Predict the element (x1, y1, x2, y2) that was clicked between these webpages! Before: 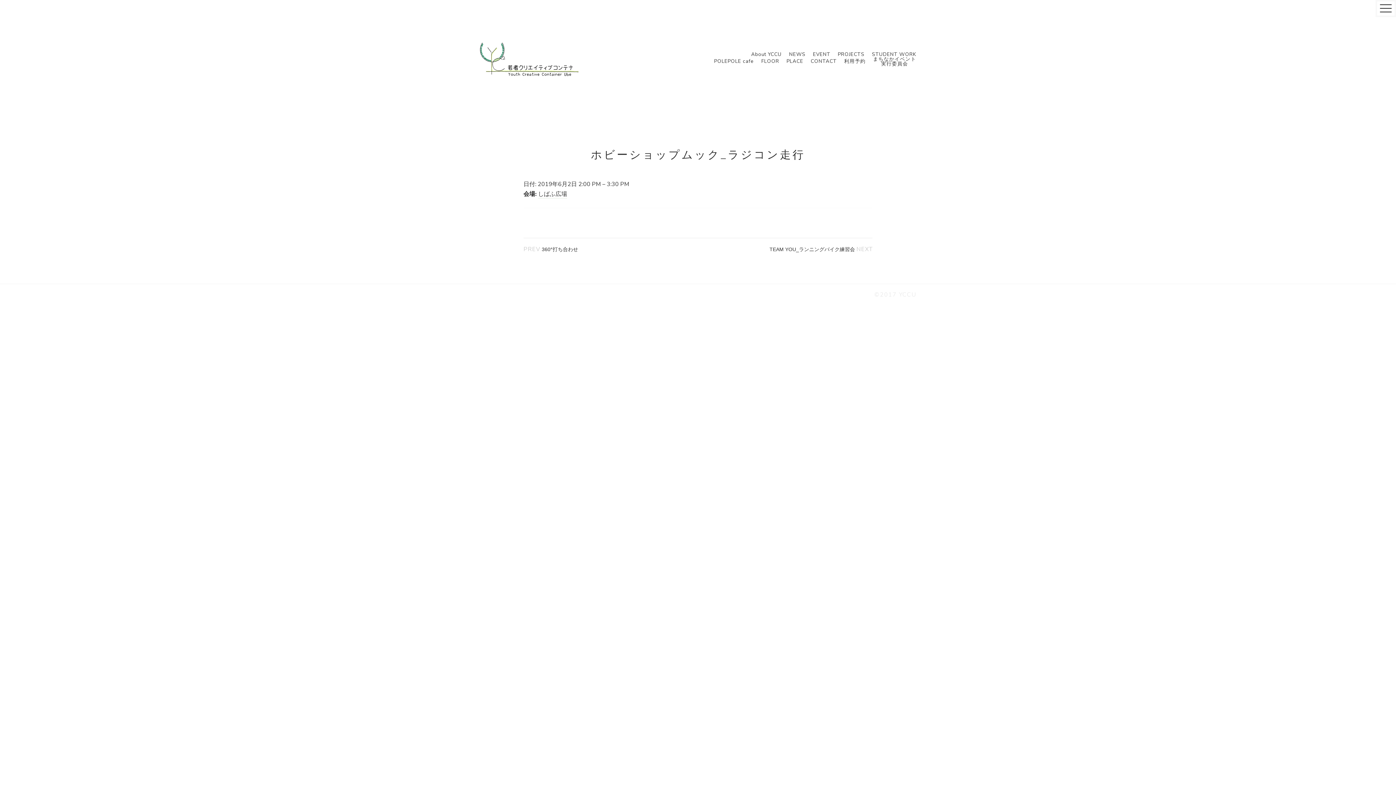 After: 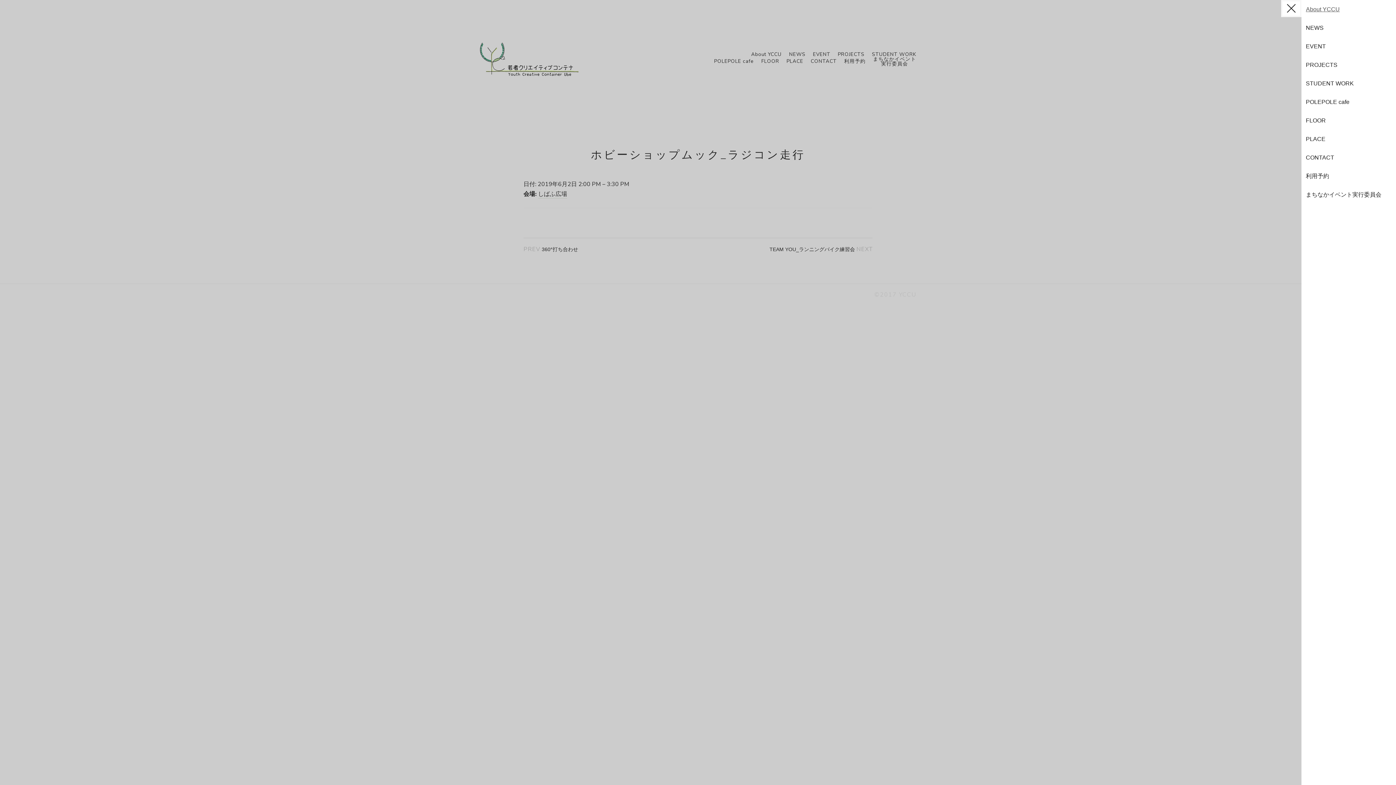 Action: label: toggle navigation bbox: (1376, 0, 1396, 17)